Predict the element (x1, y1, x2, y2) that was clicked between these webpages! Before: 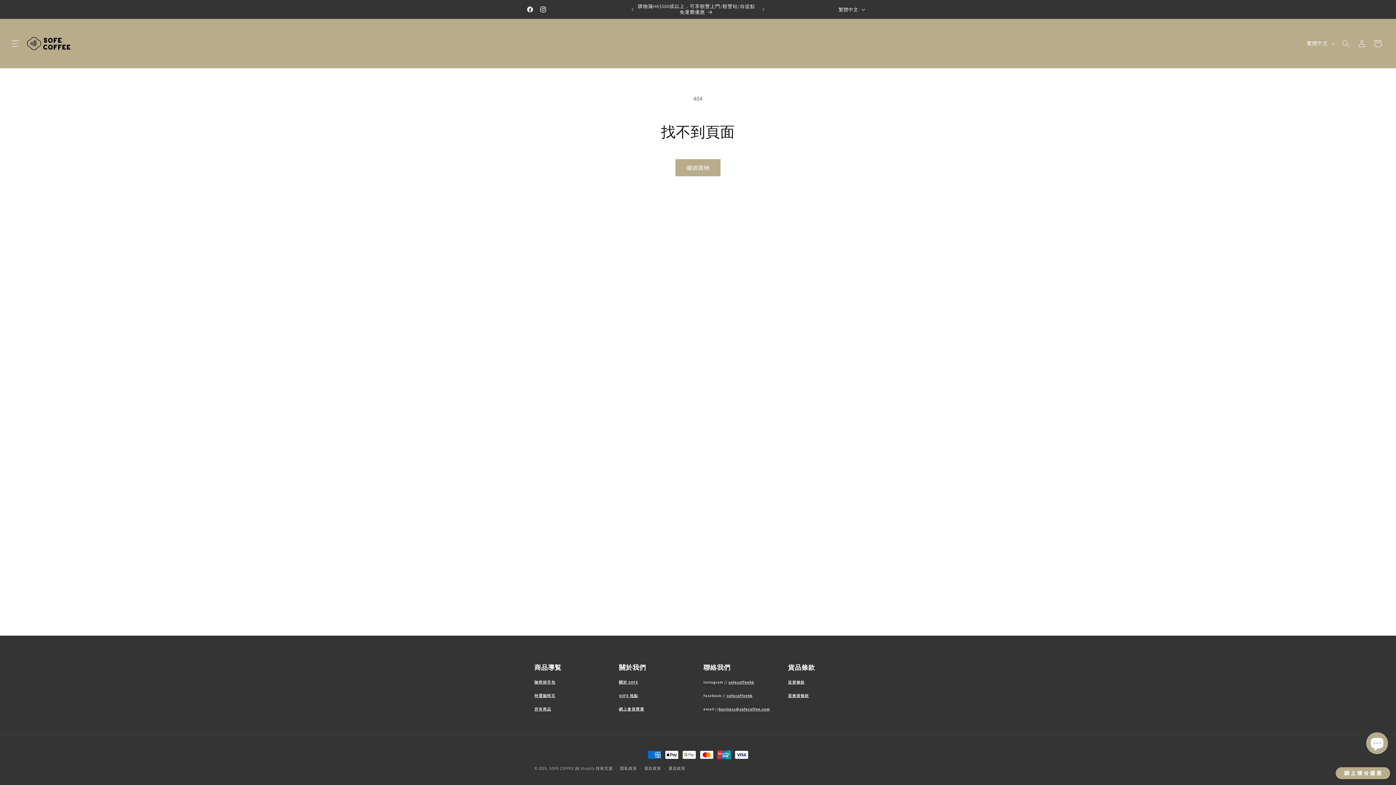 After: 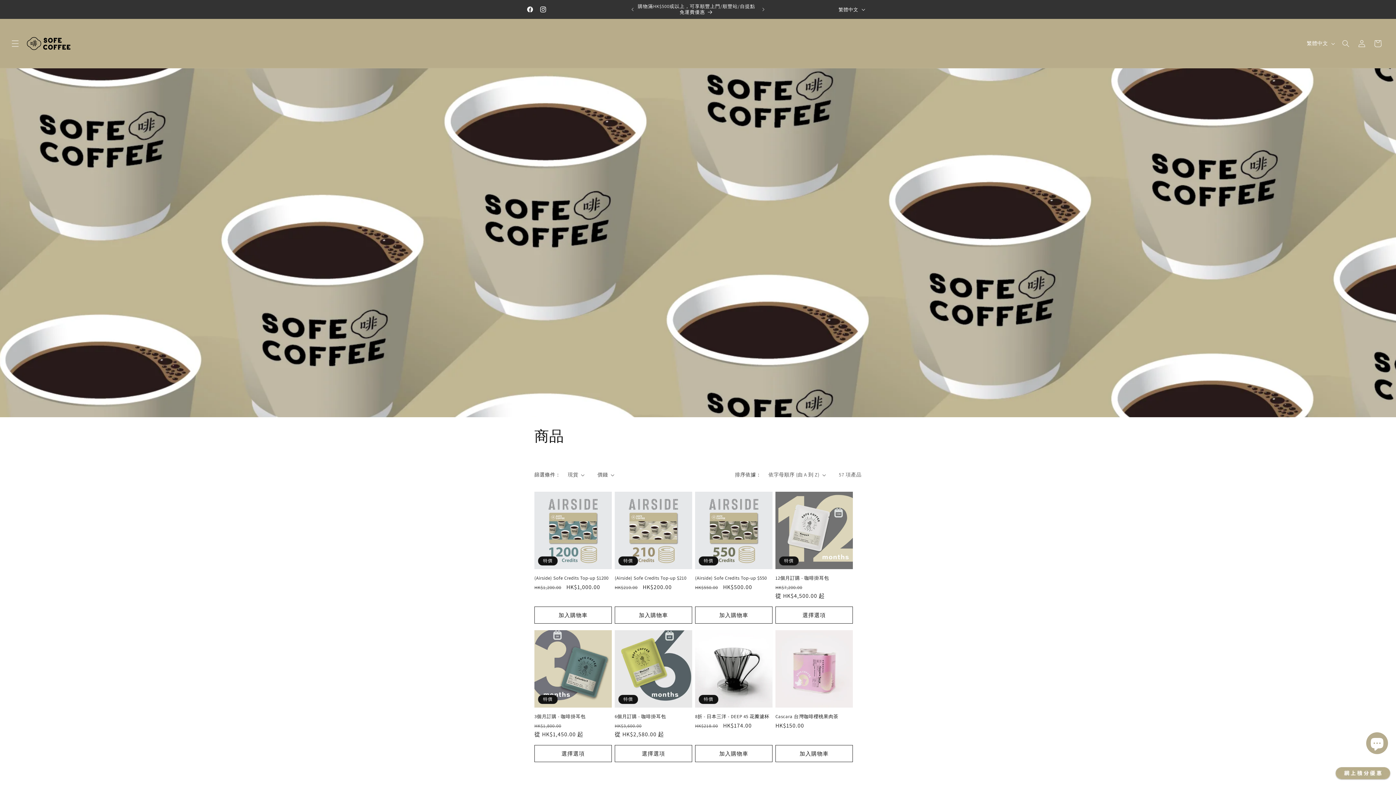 Action: label: 繼續購物 bbox: (675, 159, 720, 176)